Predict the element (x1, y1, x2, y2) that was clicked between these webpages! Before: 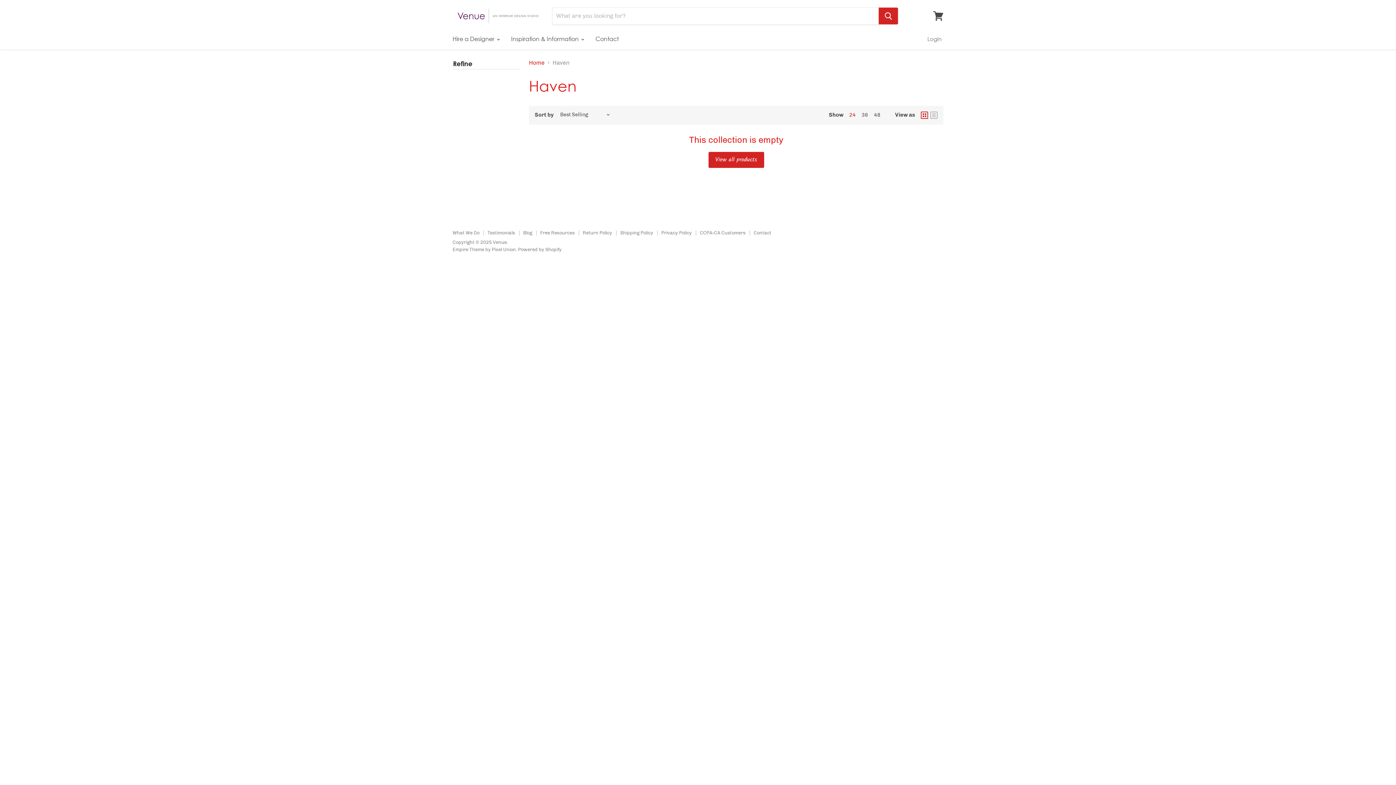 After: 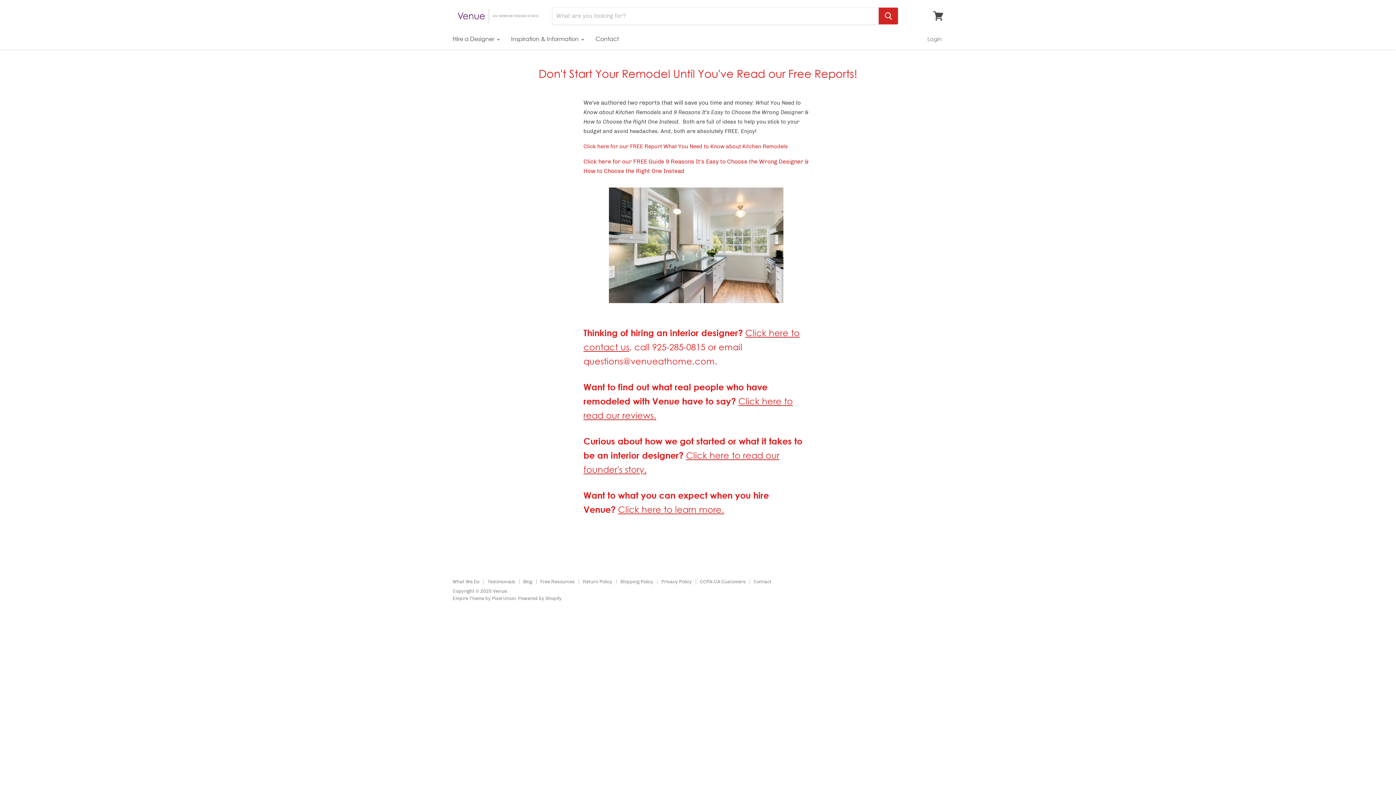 Action: bbox: (540, 230, 574, 235) label: Free Resources